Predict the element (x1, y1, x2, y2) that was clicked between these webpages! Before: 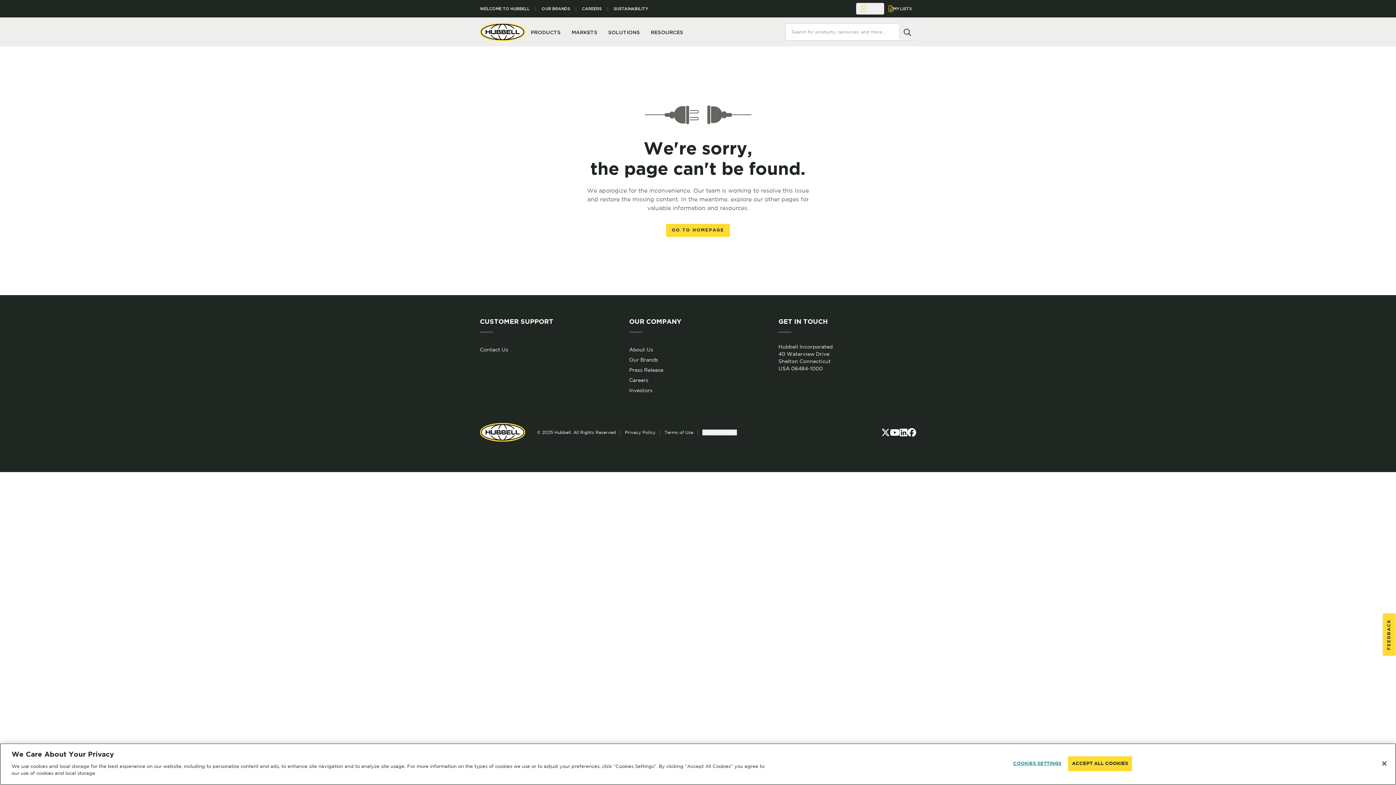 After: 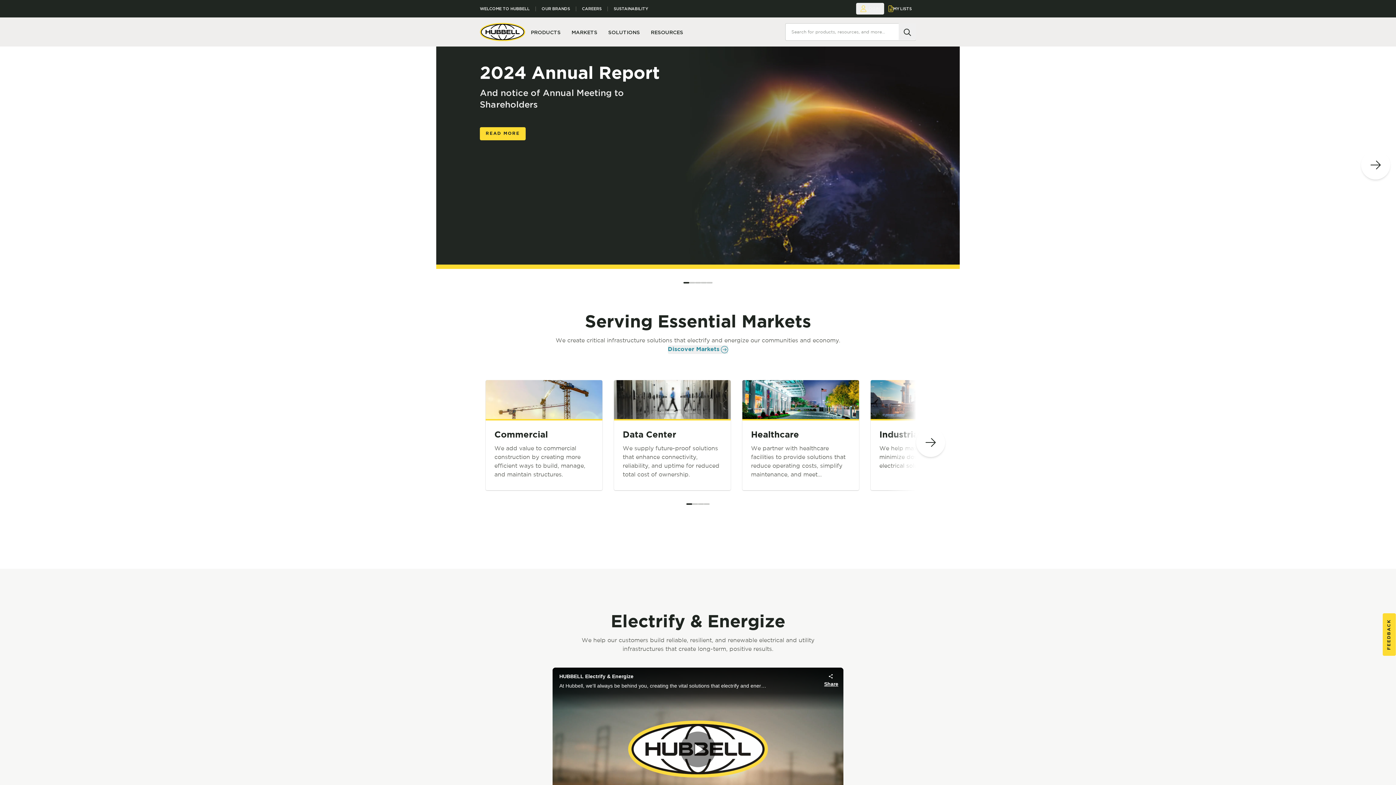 Action: bbox: (666, 224, 730, 237) label: GO TO HOMEPAGE